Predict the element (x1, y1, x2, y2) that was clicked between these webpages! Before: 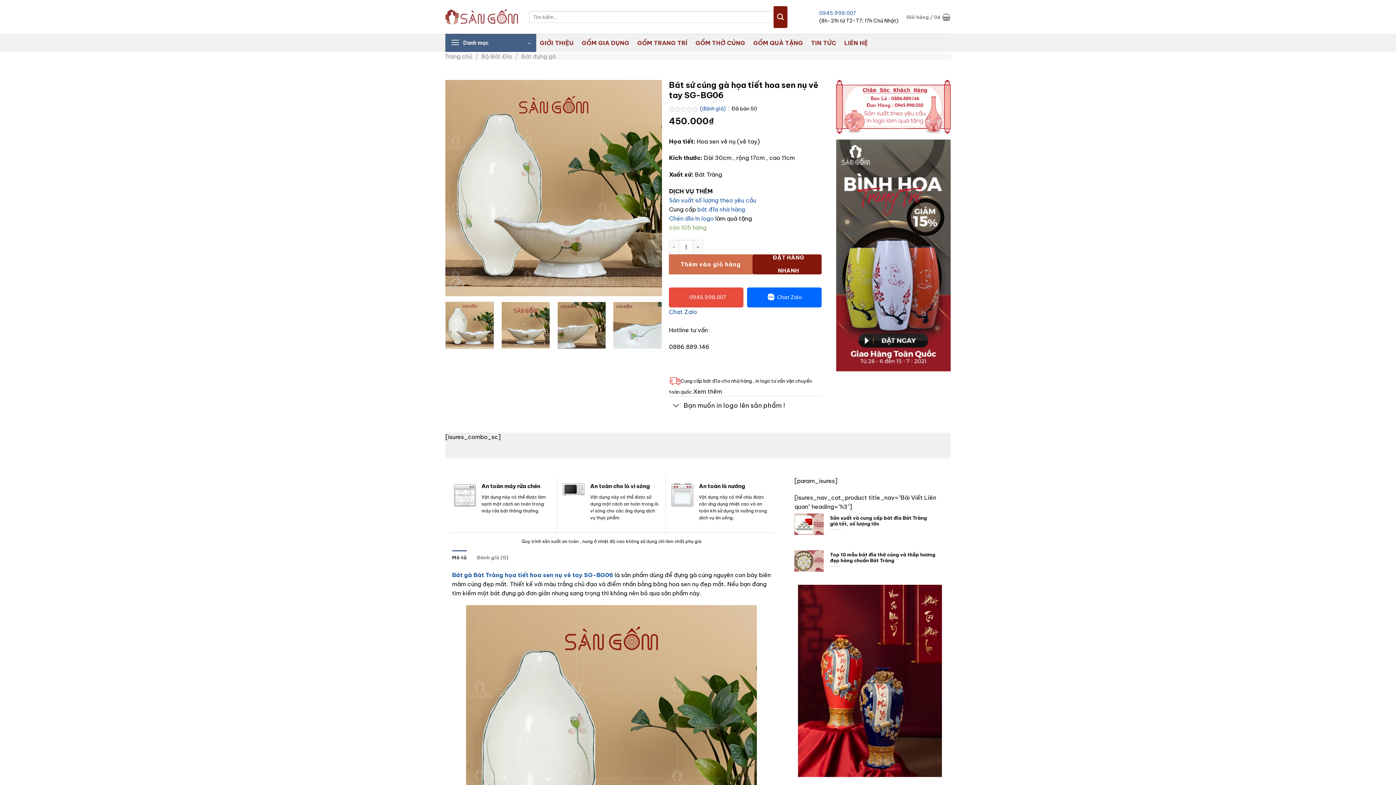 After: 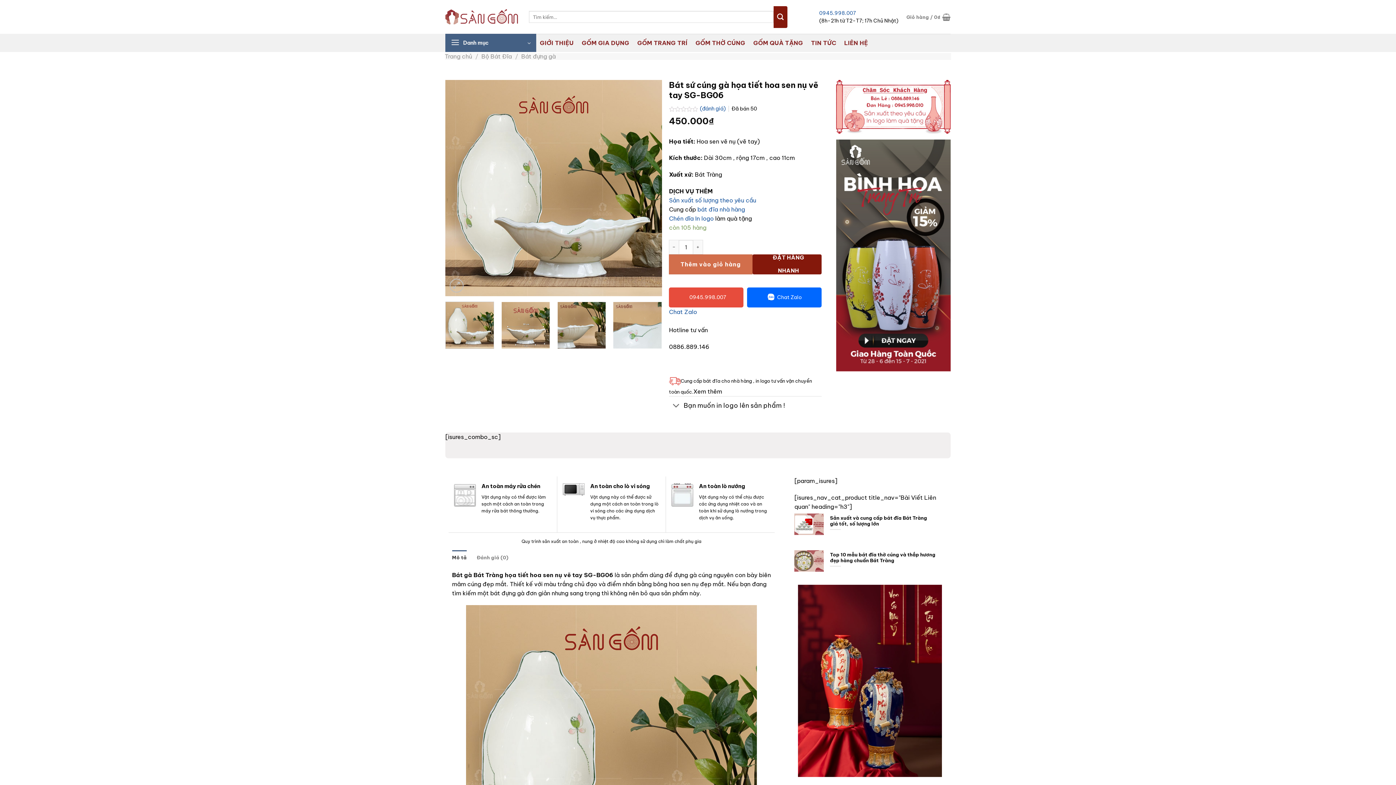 Action: bbox: (452, 571, 614, 578) label: Bát gà Bát Tràng họa tiết hoa sen nụ vẽ tay SG-BG06 